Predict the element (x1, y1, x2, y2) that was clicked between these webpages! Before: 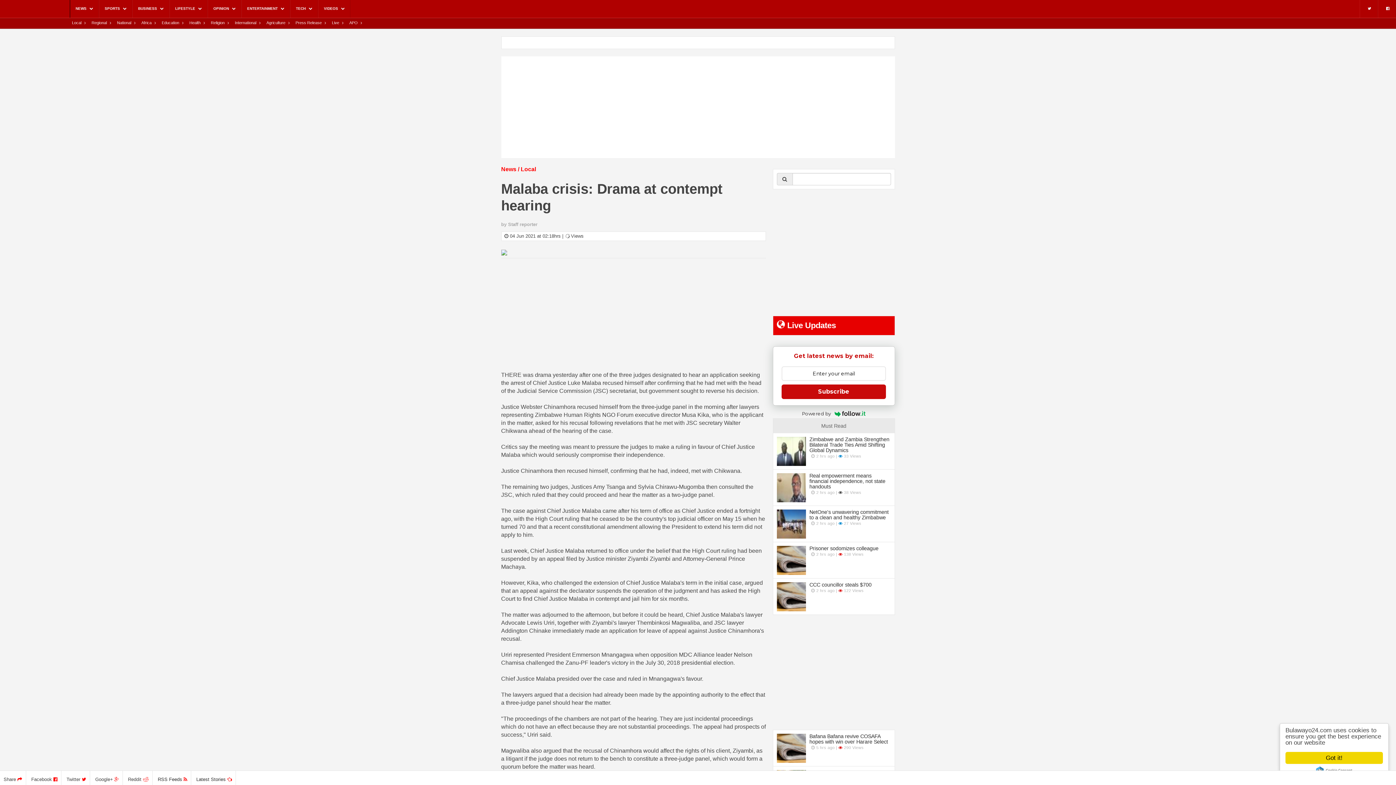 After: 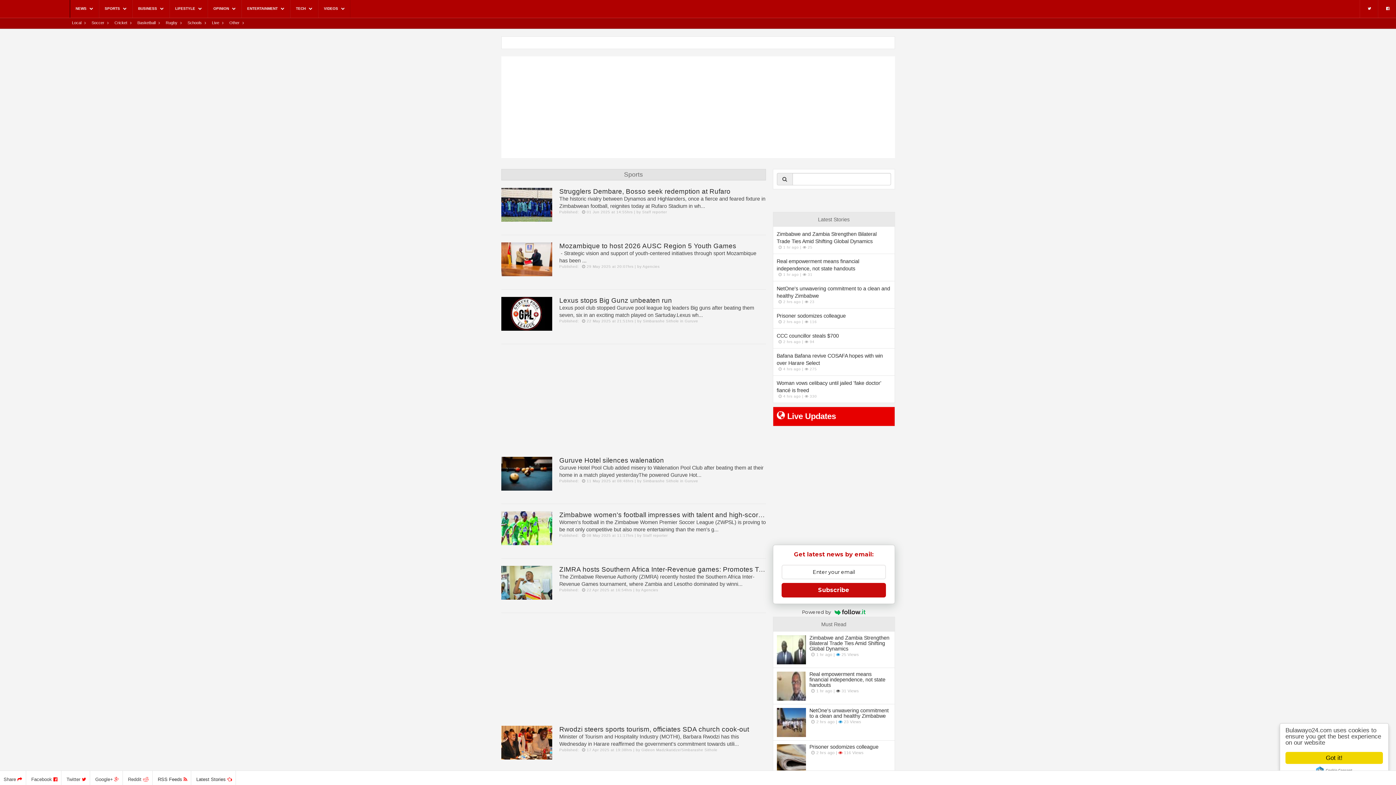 Action: bbox: (104, 0, 126, 17) label: SPORTS 